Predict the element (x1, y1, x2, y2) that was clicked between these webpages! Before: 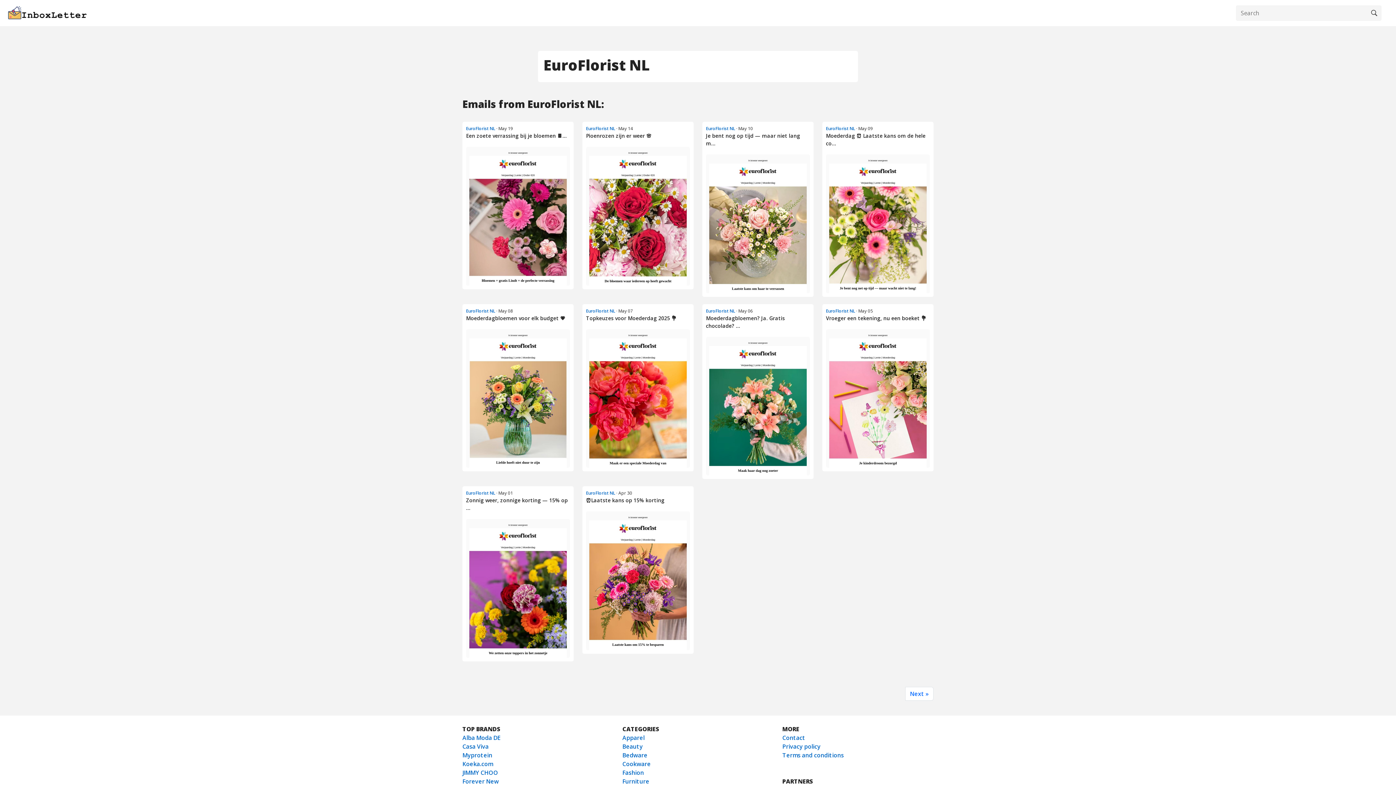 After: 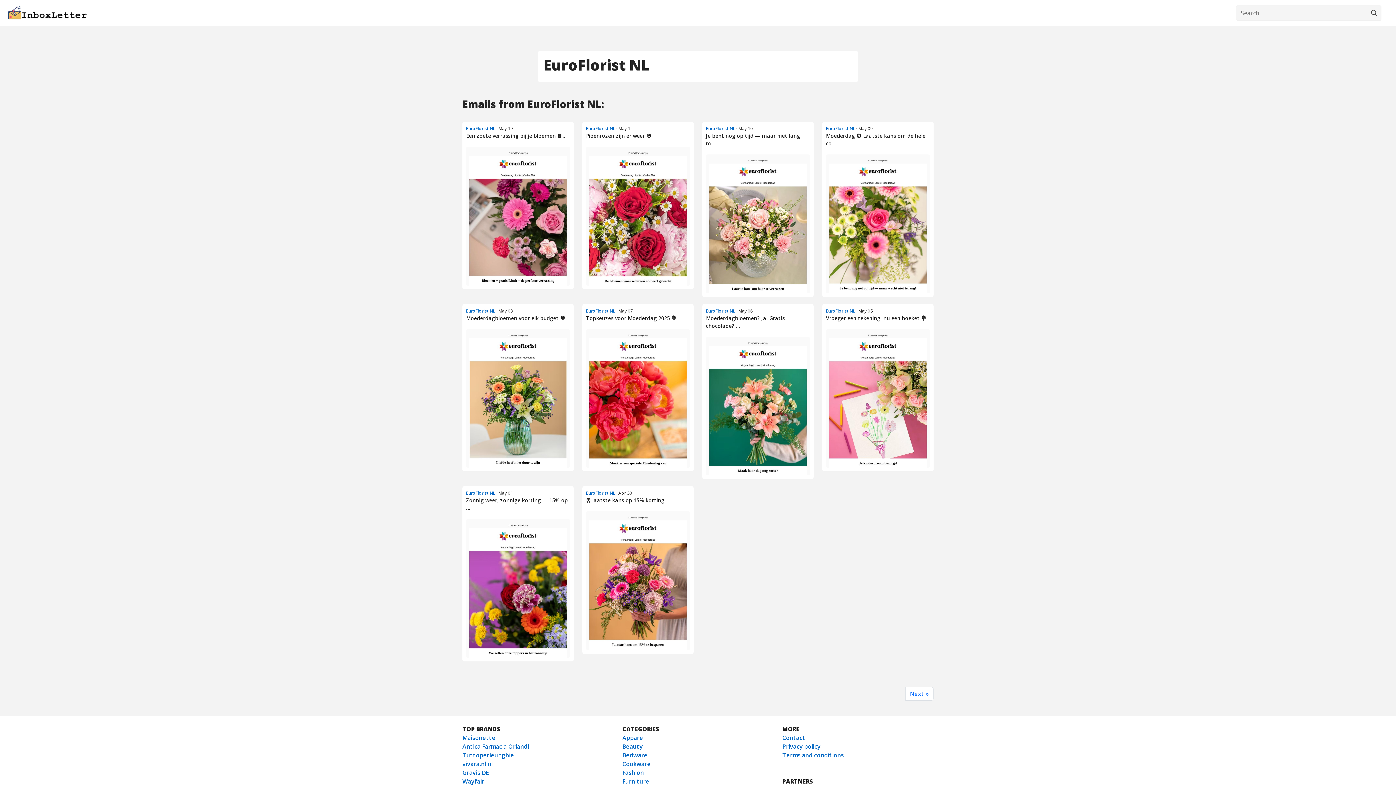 Action: label: EuroFlorist NL bbox: (466, 490, 495, 496)